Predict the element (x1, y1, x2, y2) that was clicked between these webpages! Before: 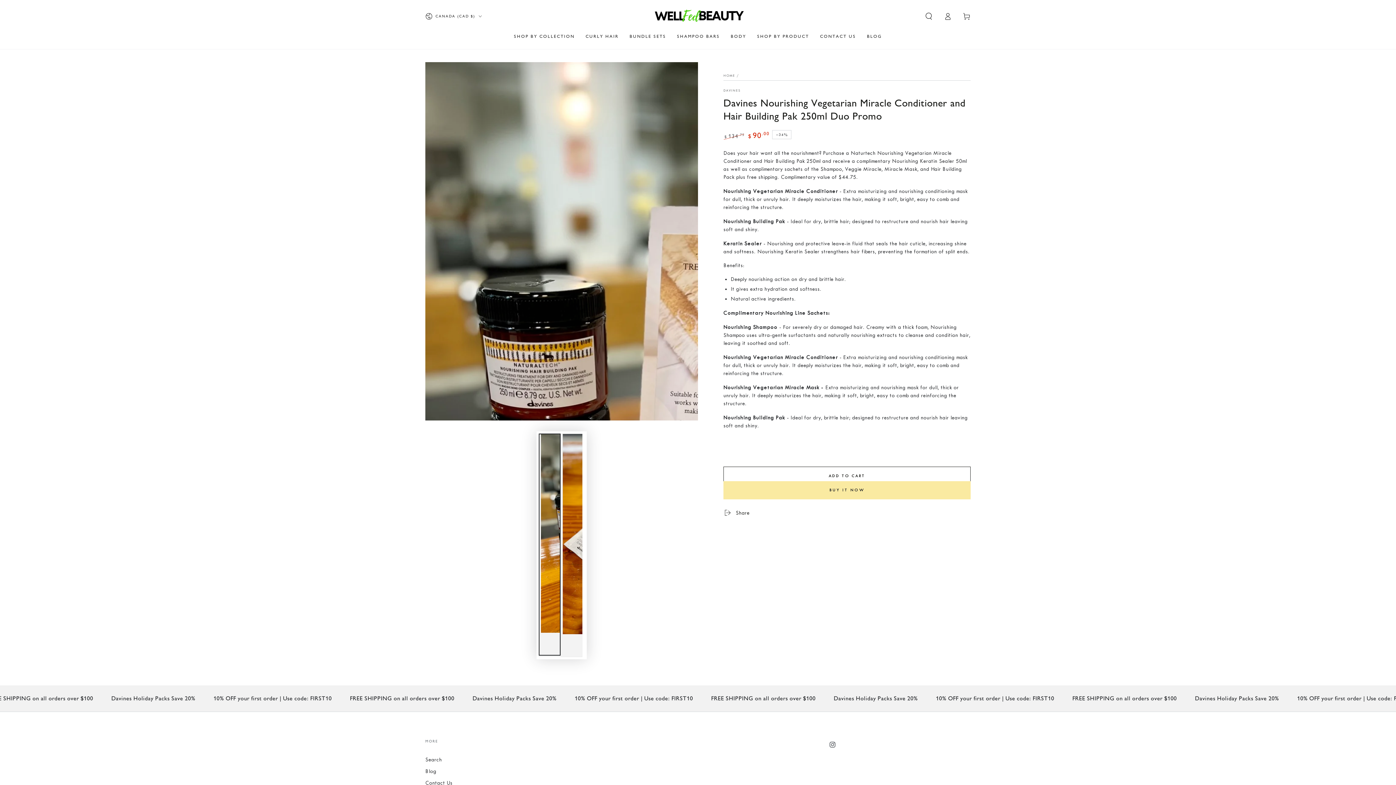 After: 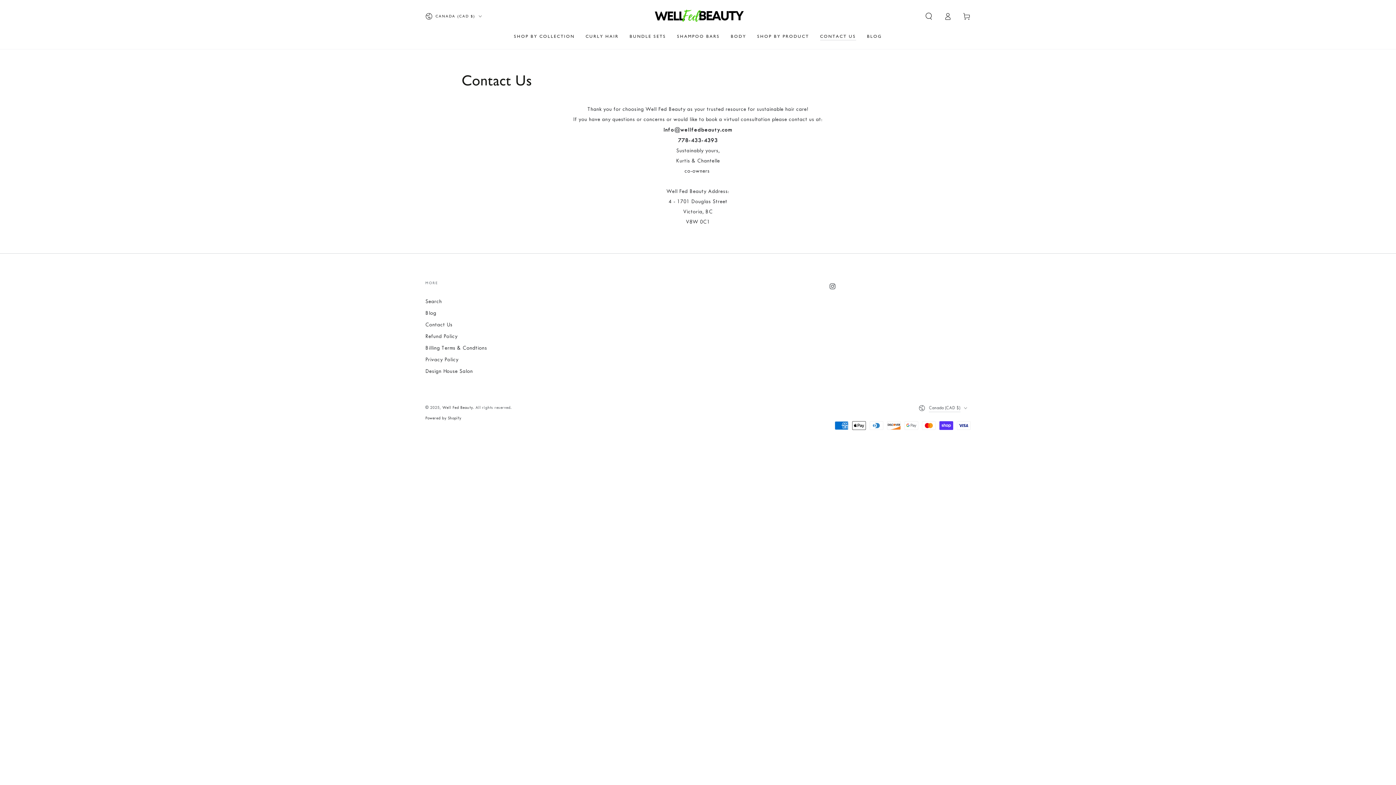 Action: label: Contact Us bbox: (425, 780, 452, 786)